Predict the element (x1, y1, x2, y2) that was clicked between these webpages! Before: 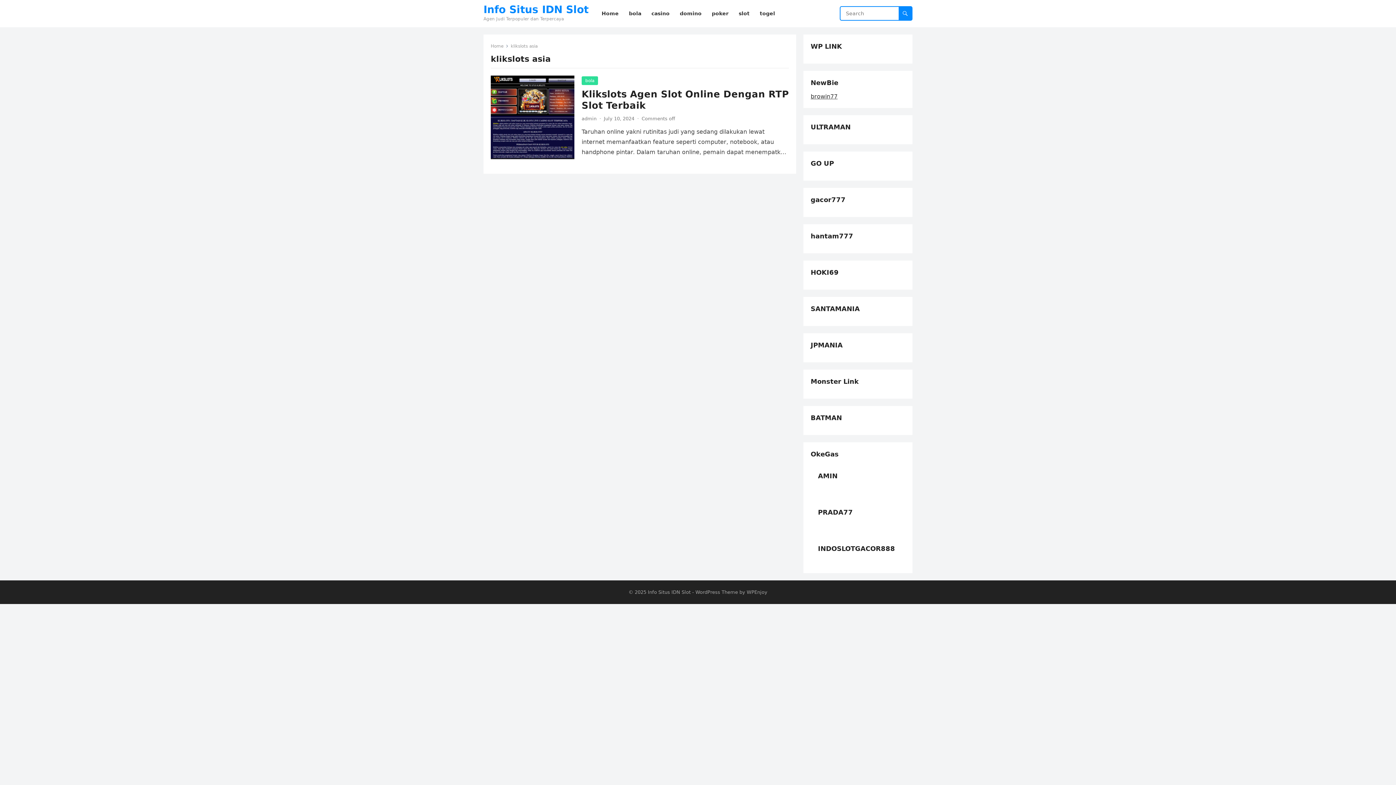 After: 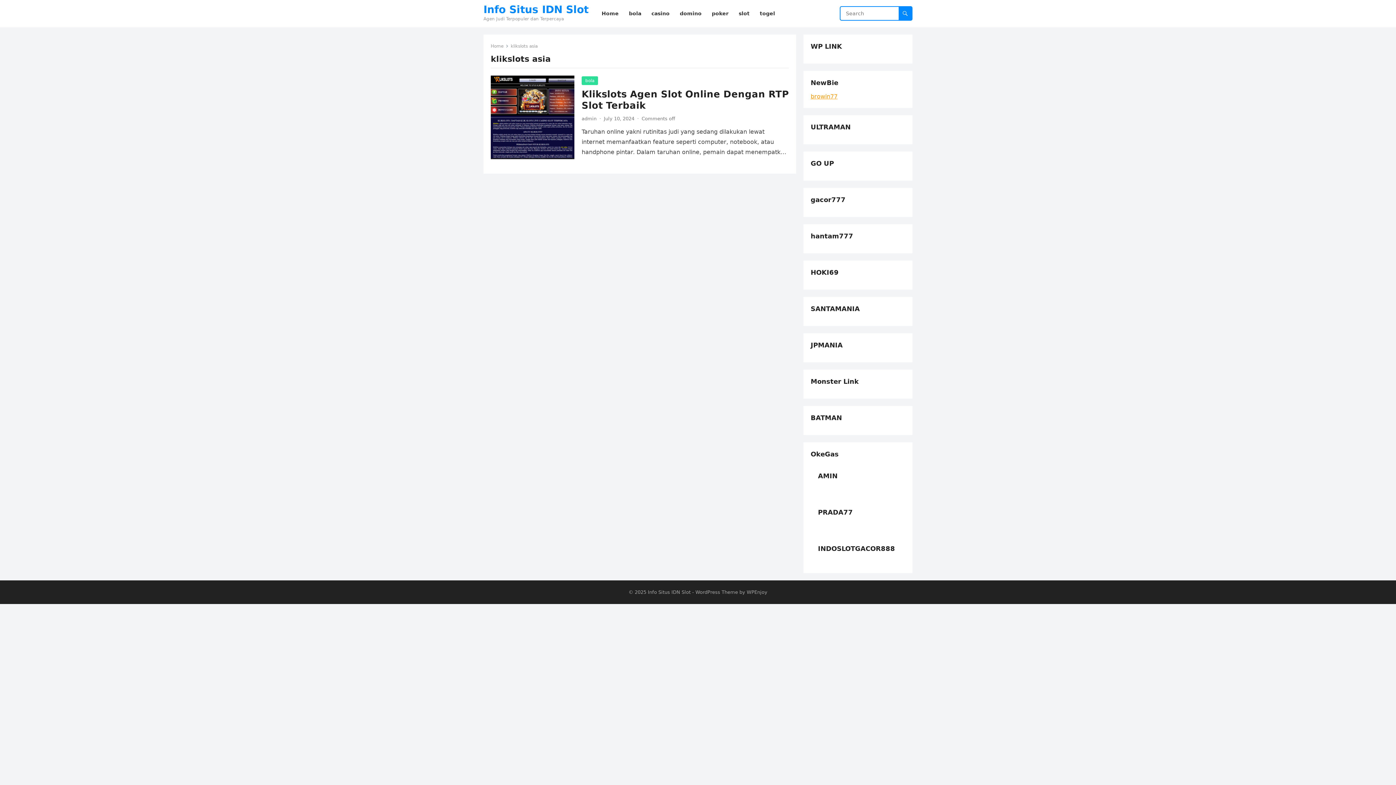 Action: label: browin77 bbox: (810, 93, 837, 100)